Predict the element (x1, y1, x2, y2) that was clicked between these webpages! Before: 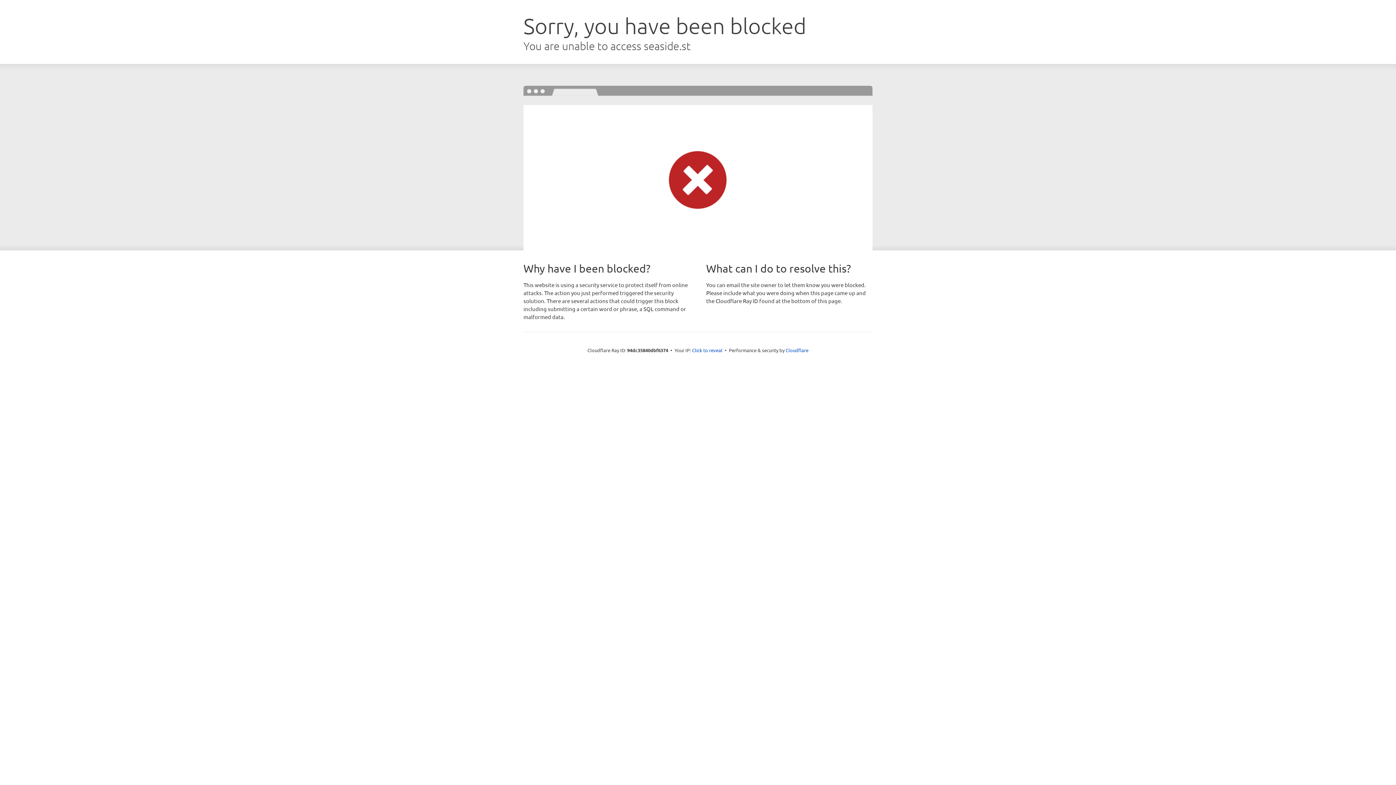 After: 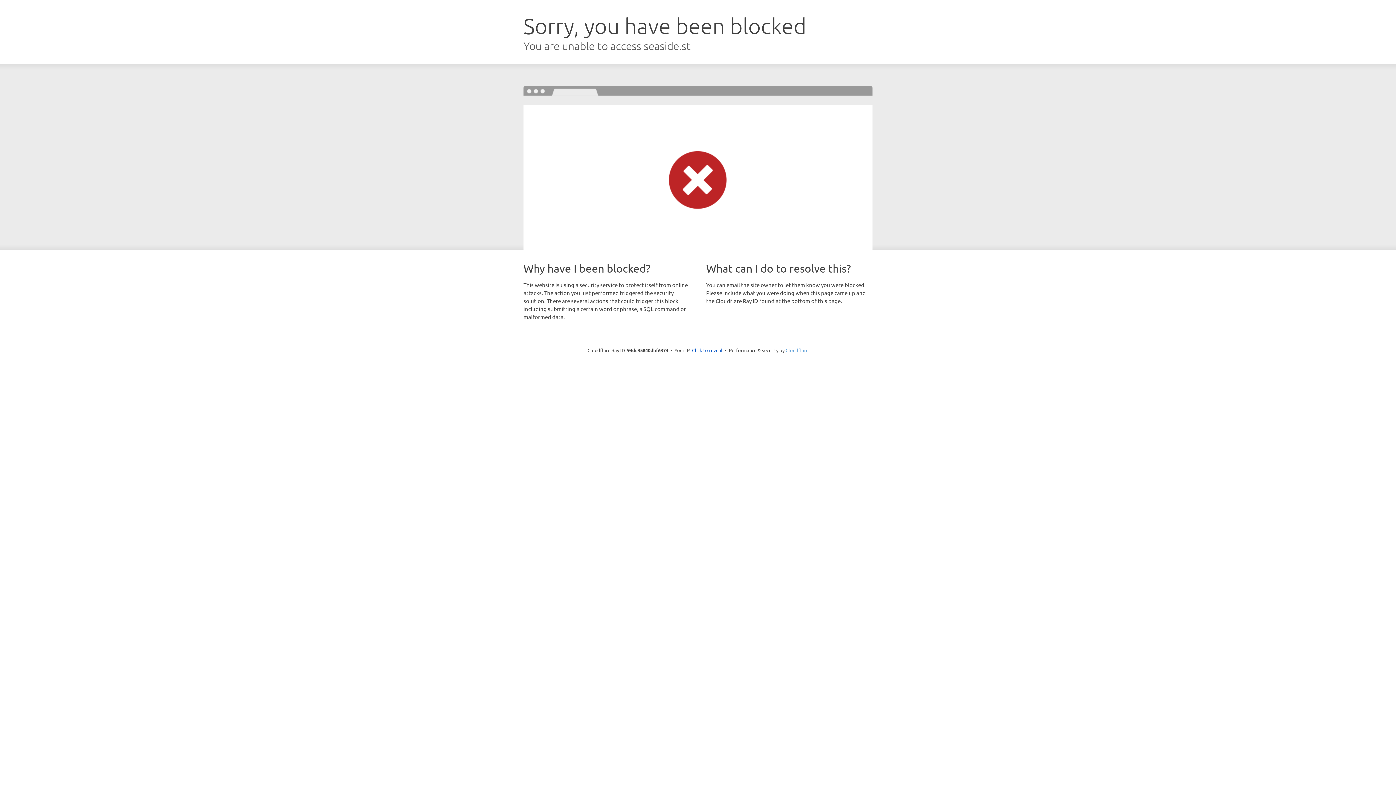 Action: bbox: (785, 347, 808, 353) label: Cloudflare